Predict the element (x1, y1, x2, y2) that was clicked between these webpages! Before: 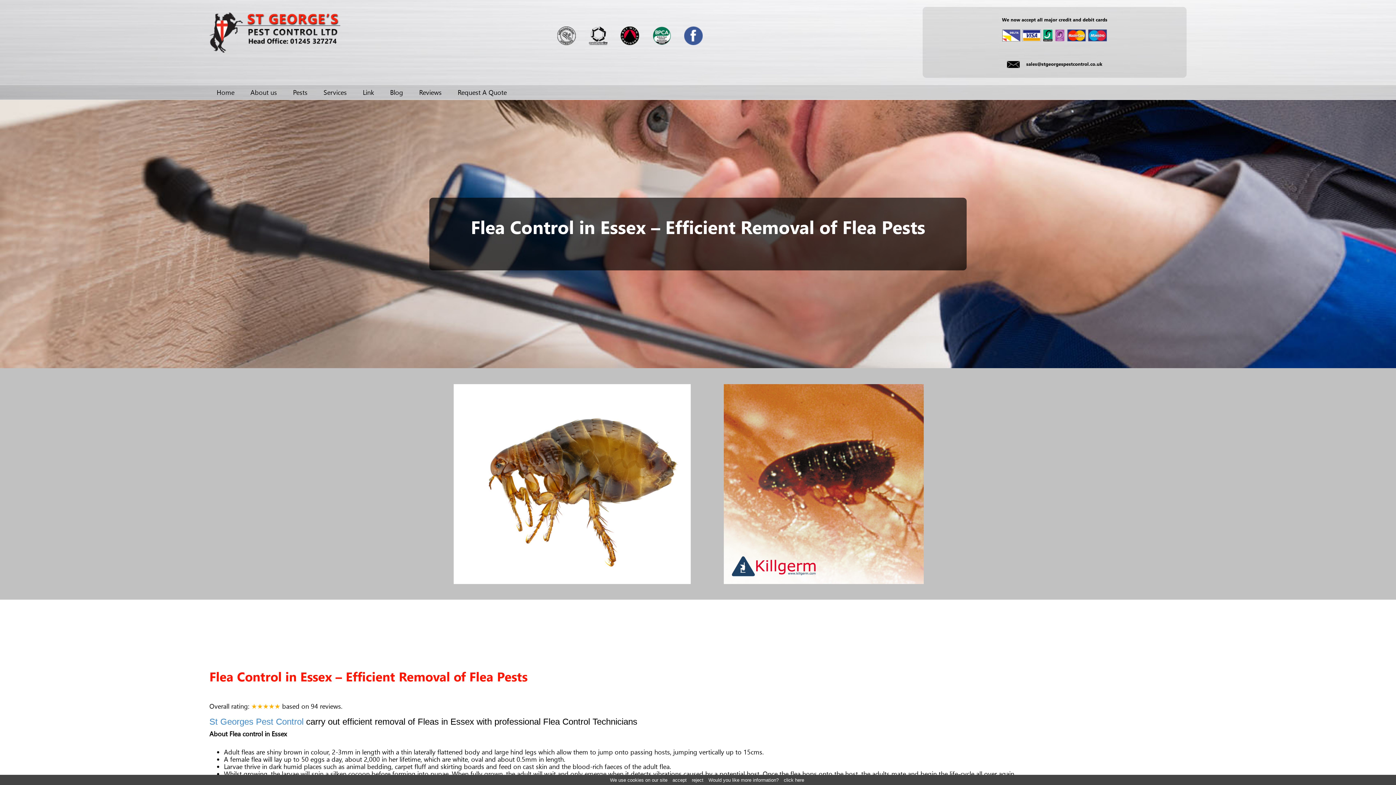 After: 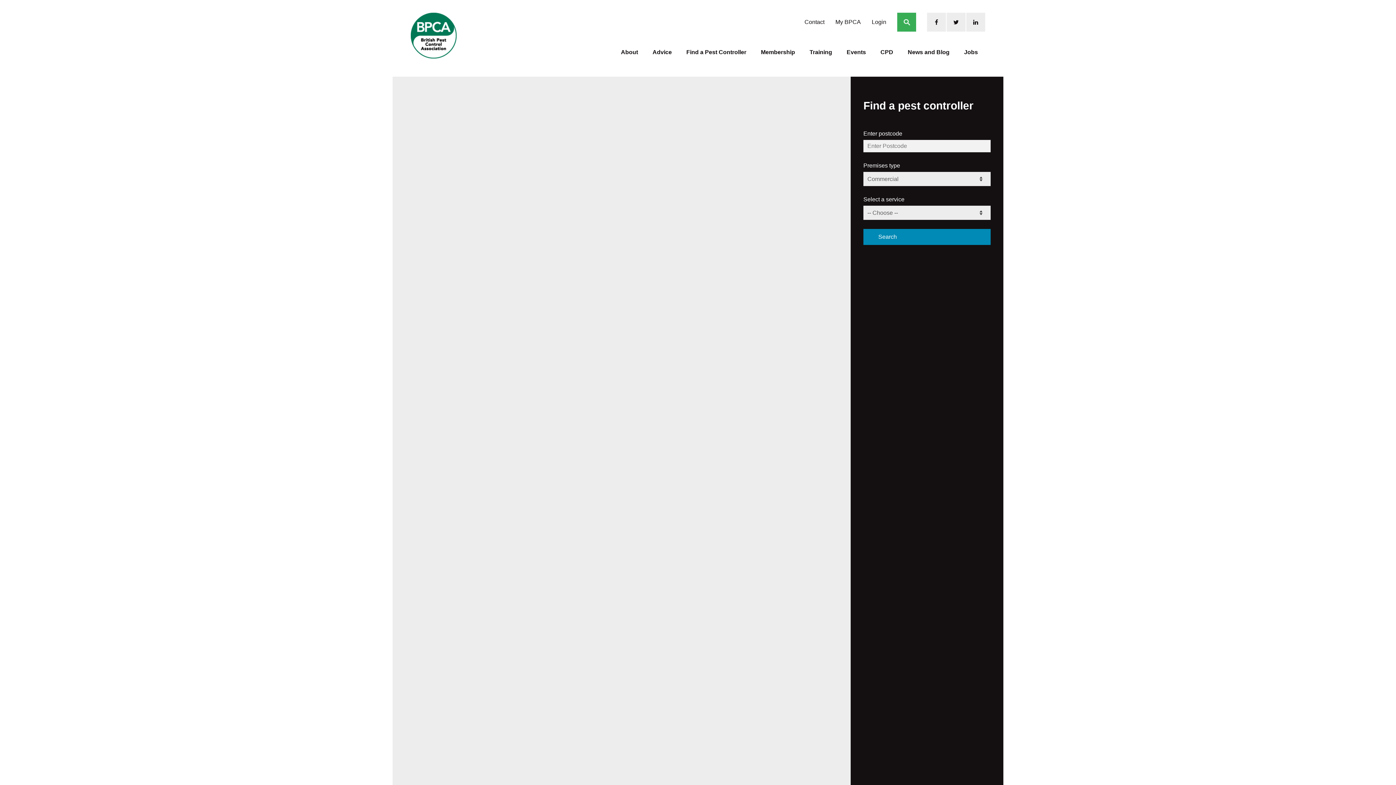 Action: bbox: (652, 26, 671, 45)